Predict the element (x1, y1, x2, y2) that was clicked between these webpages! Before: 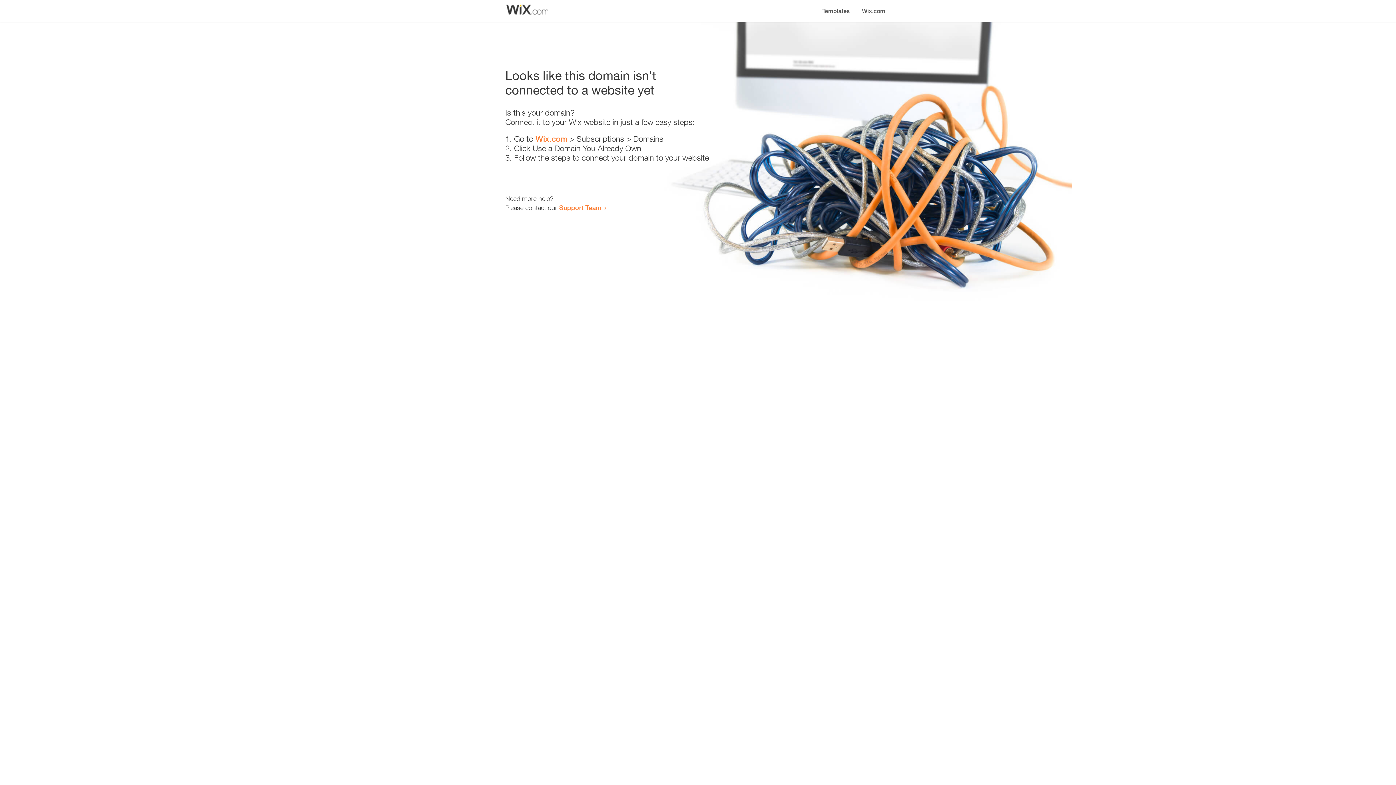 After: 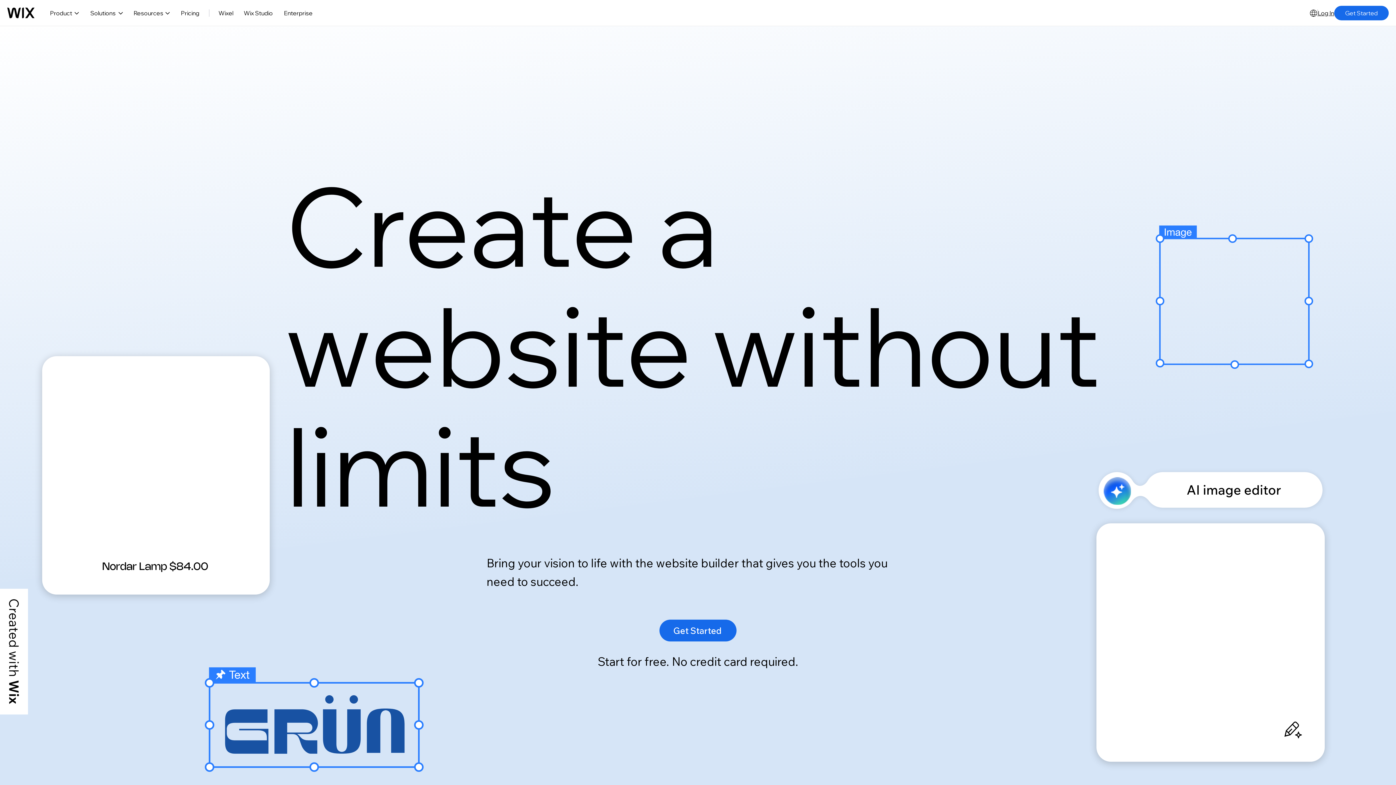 Action: bbox: (535, 134, 567, 143) label: Wix.com